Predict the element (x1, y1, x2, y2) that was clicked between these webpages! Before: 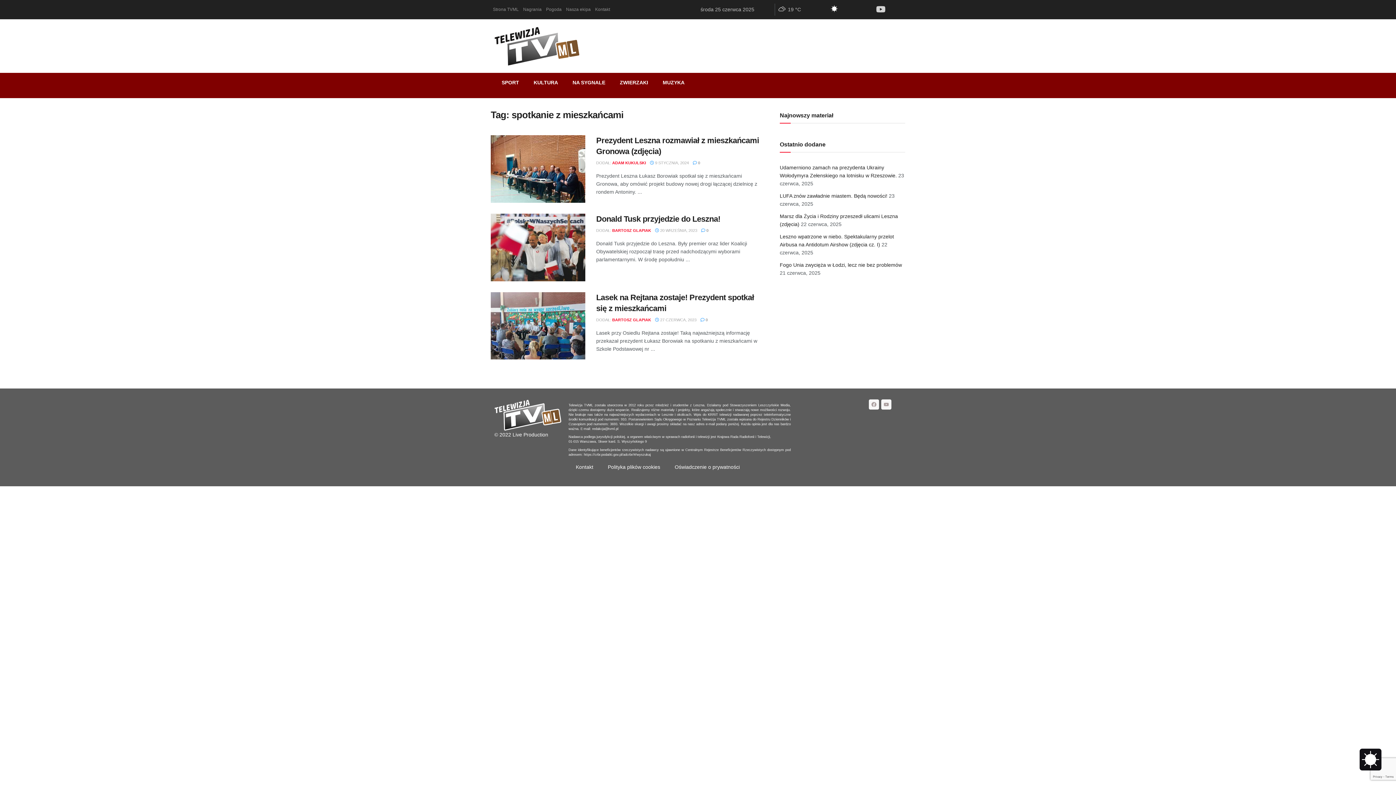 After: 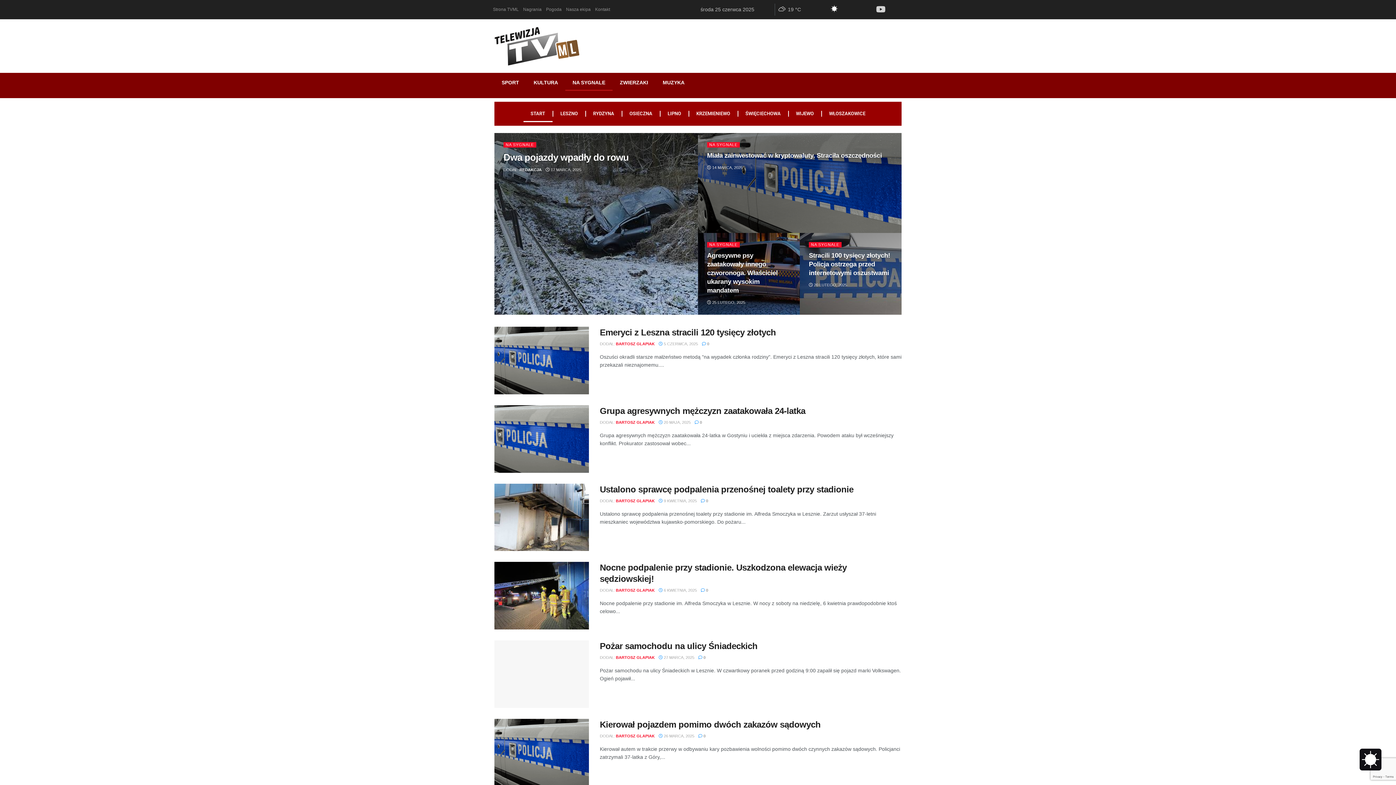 Action: bbox: (565, 74, 612, 90) label: NA SYGNALE